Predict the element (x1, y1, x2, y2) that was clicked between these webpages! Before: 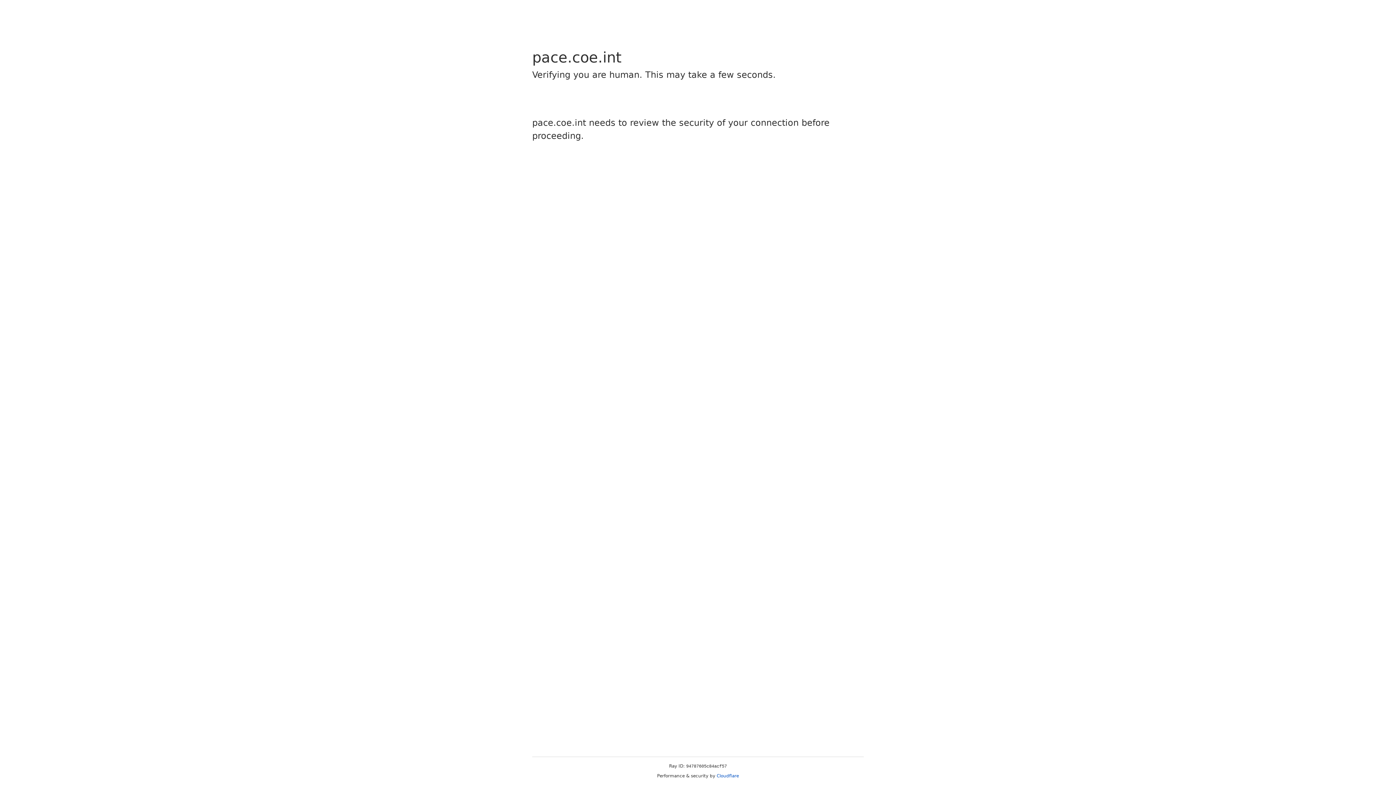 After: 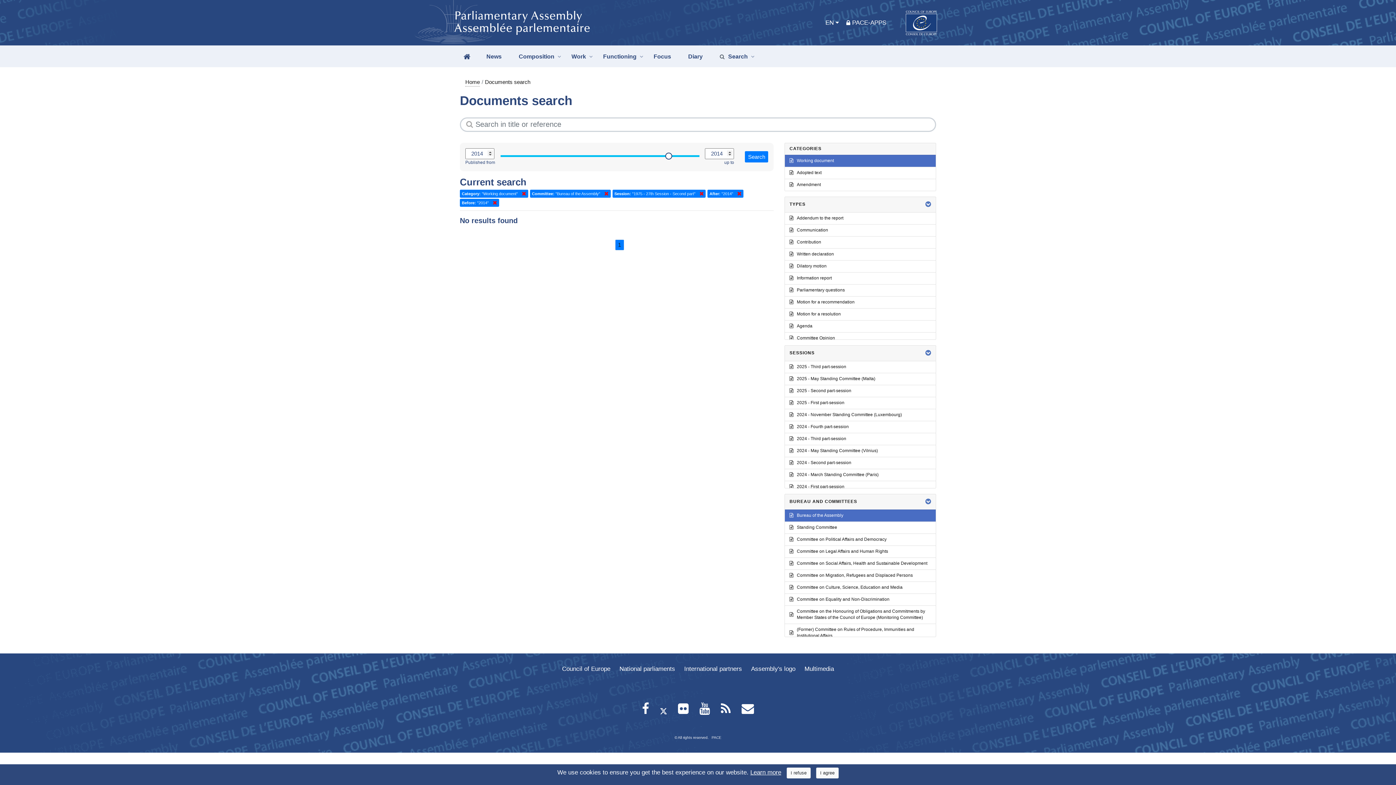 Action: bbox: (716, 773, 739, 778) label: Cloudflare